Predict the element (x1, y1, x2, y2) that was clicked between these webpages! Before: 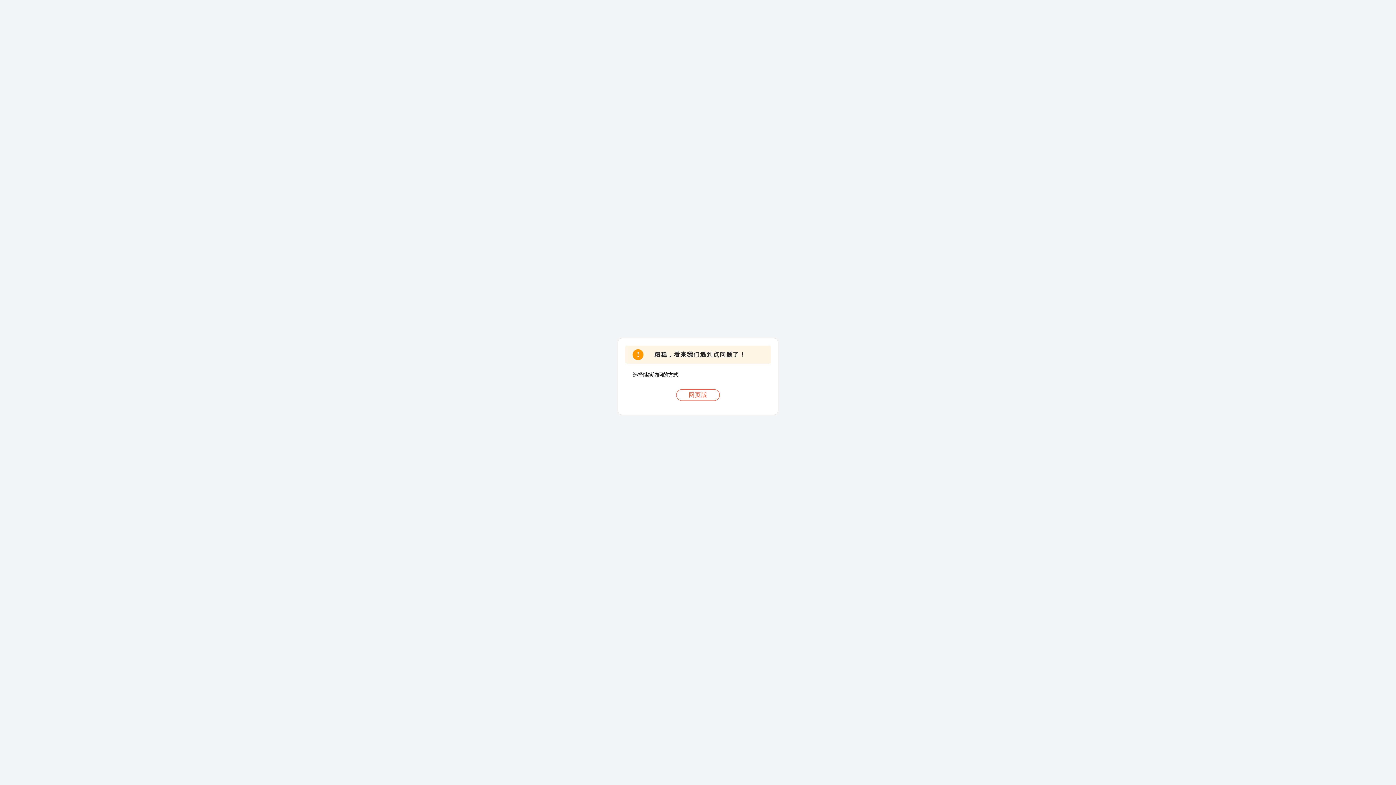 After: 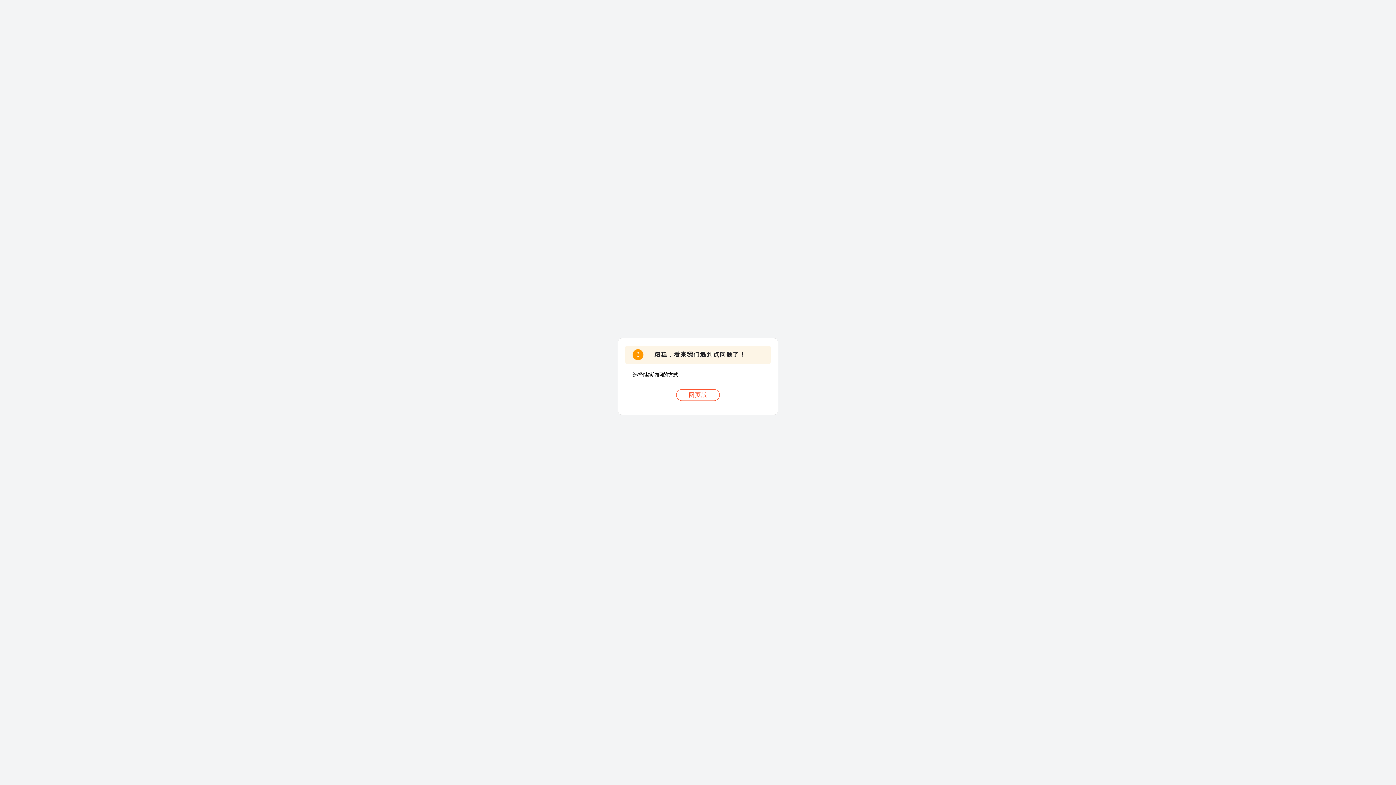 Action: label: 网页版 bbox: (676, 389, 720, 401)